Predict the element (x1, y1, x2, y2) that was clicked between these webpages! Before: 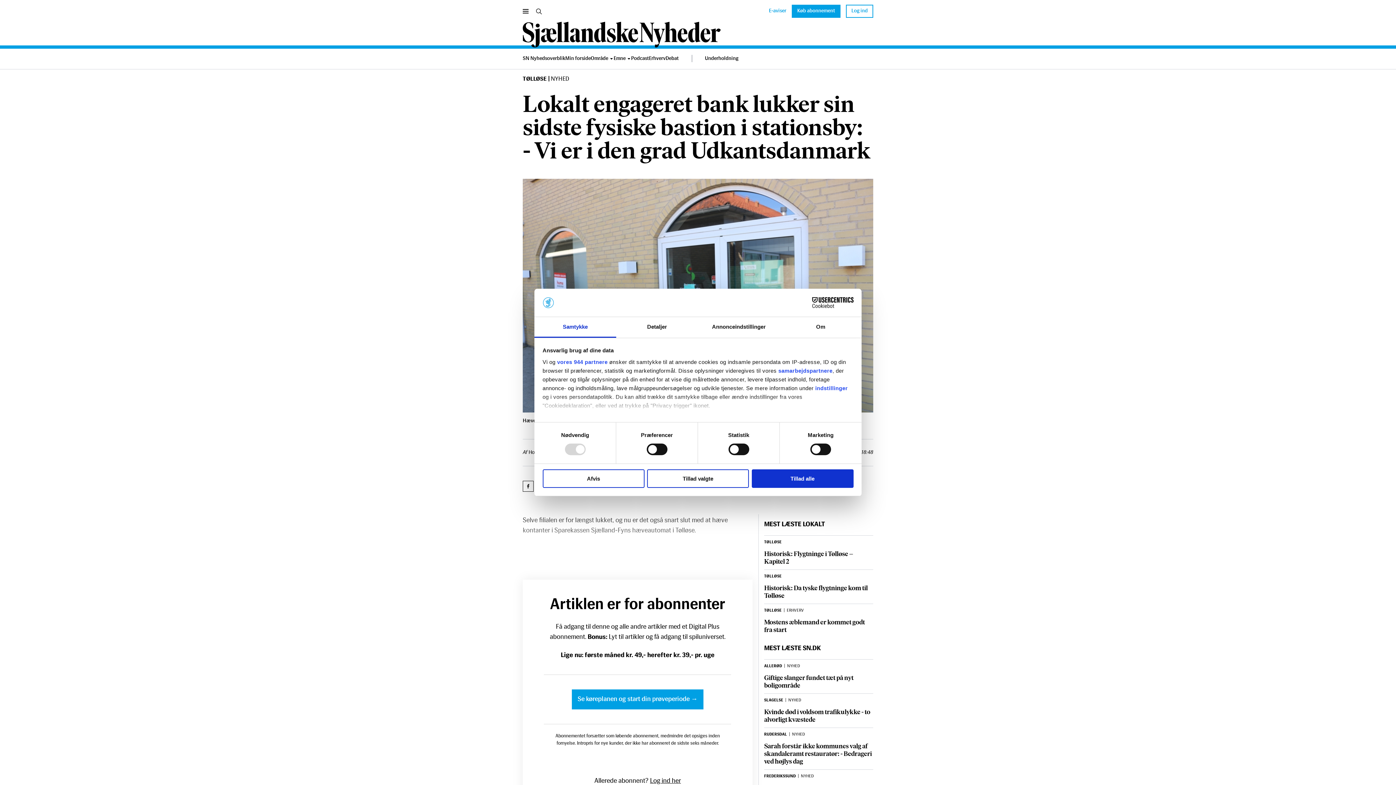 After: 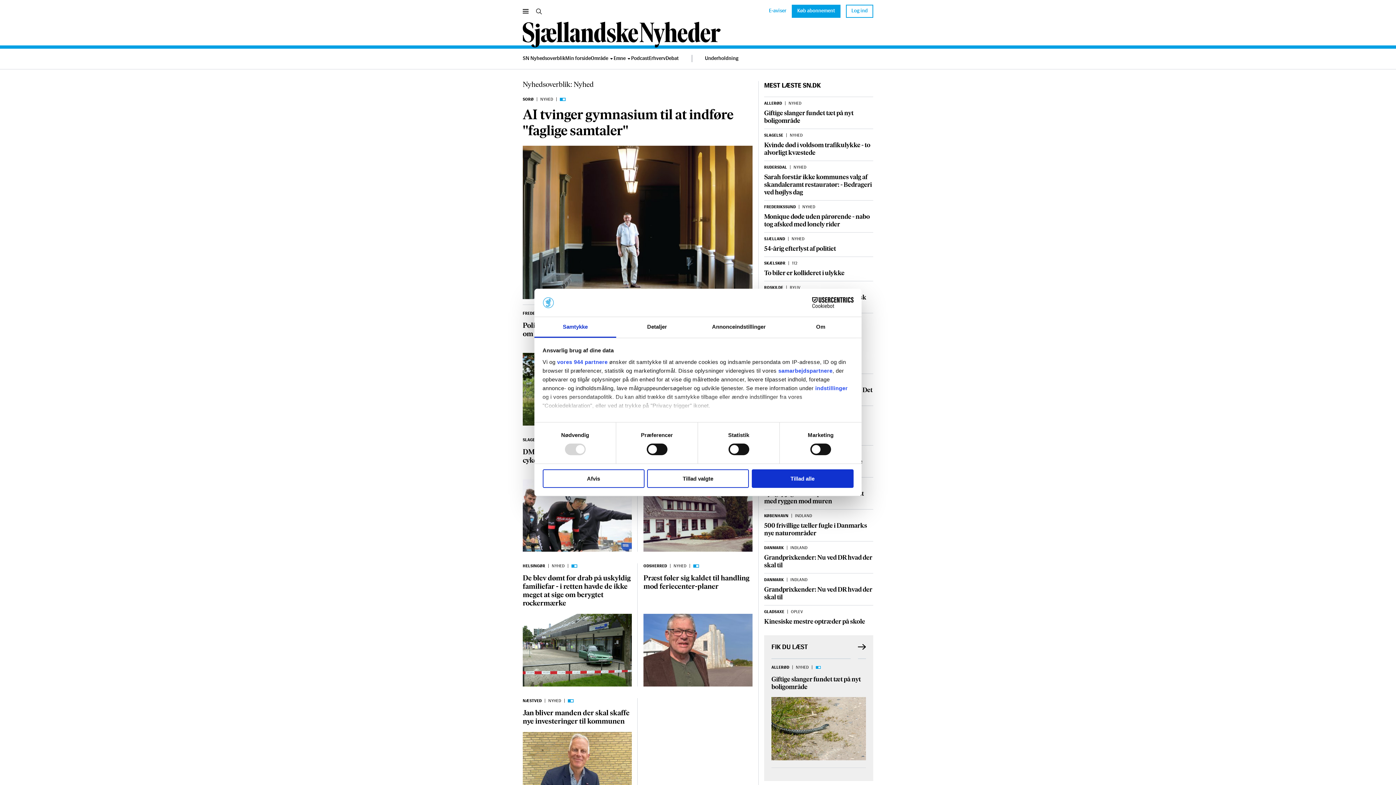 Action: bbox: (788, 698, 801, 702) label: NYHED